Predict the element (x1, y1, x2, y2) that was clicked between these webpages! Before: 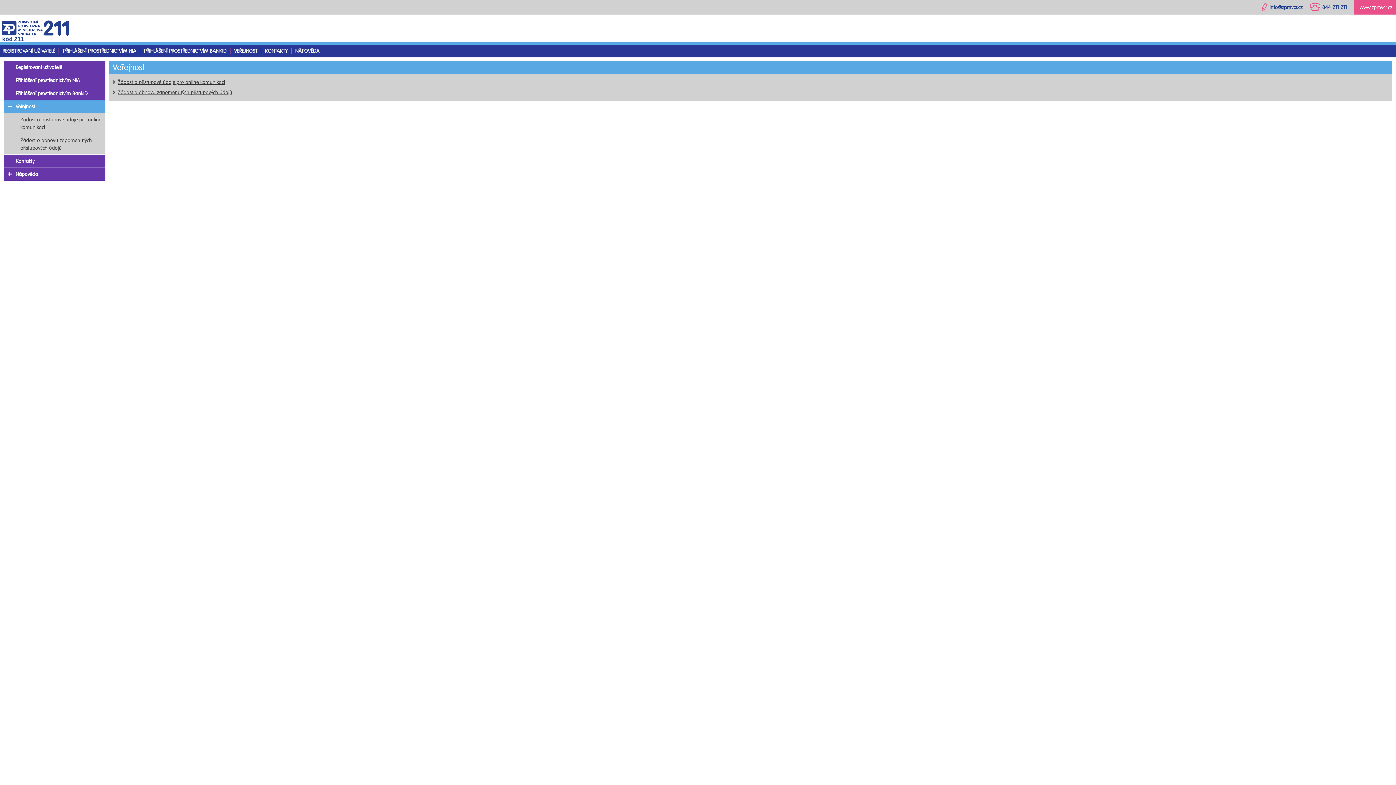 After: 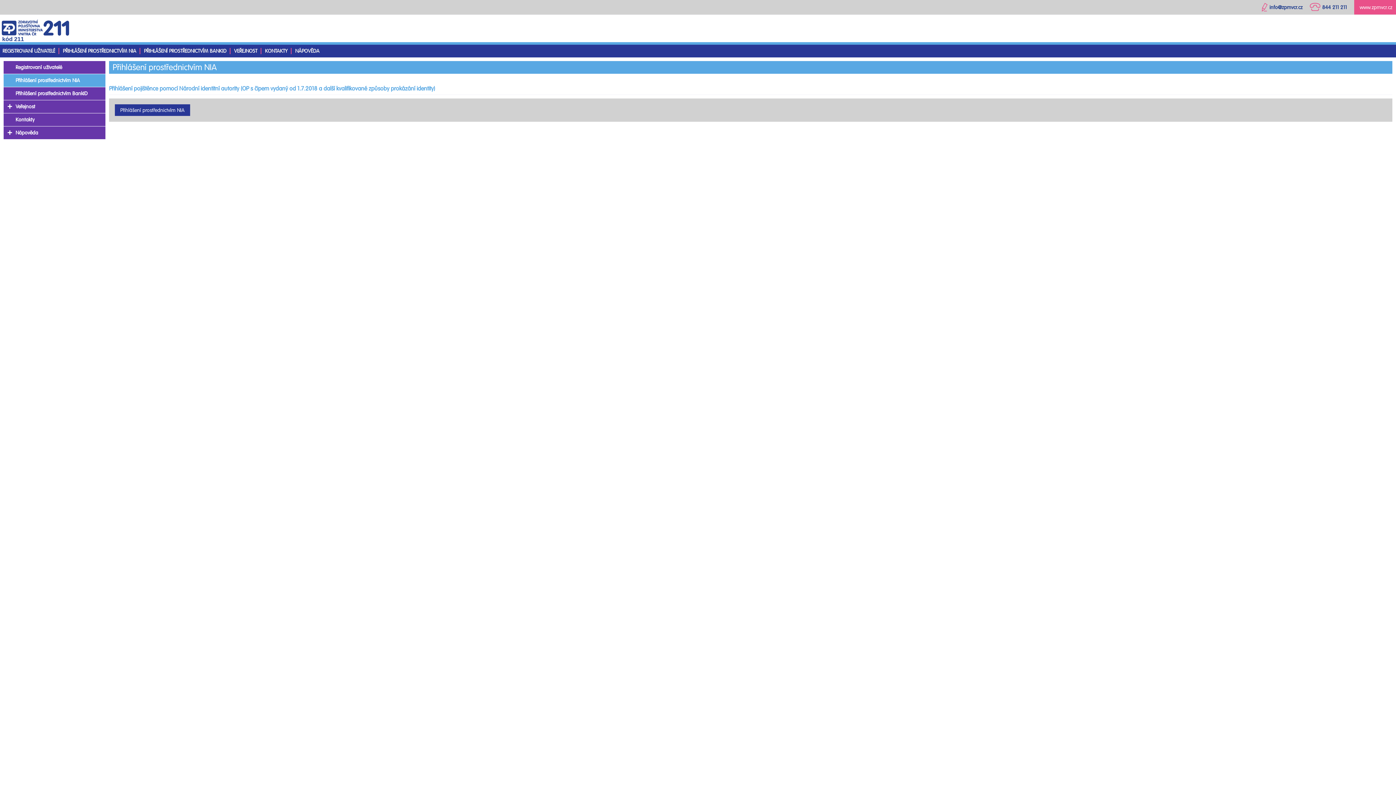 Action: label: Přihlášení prostřednictvím NIA bbox: (15, 77, 80, 83)